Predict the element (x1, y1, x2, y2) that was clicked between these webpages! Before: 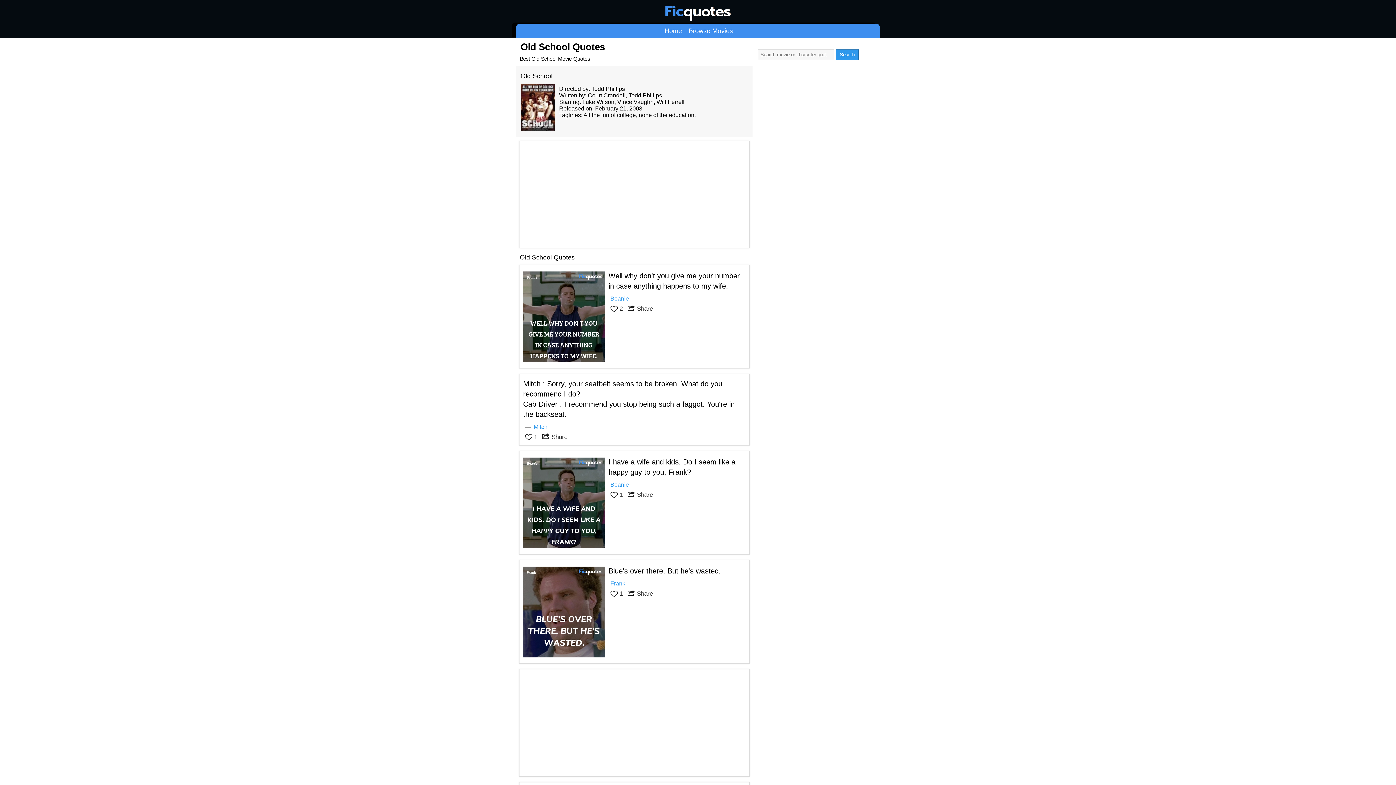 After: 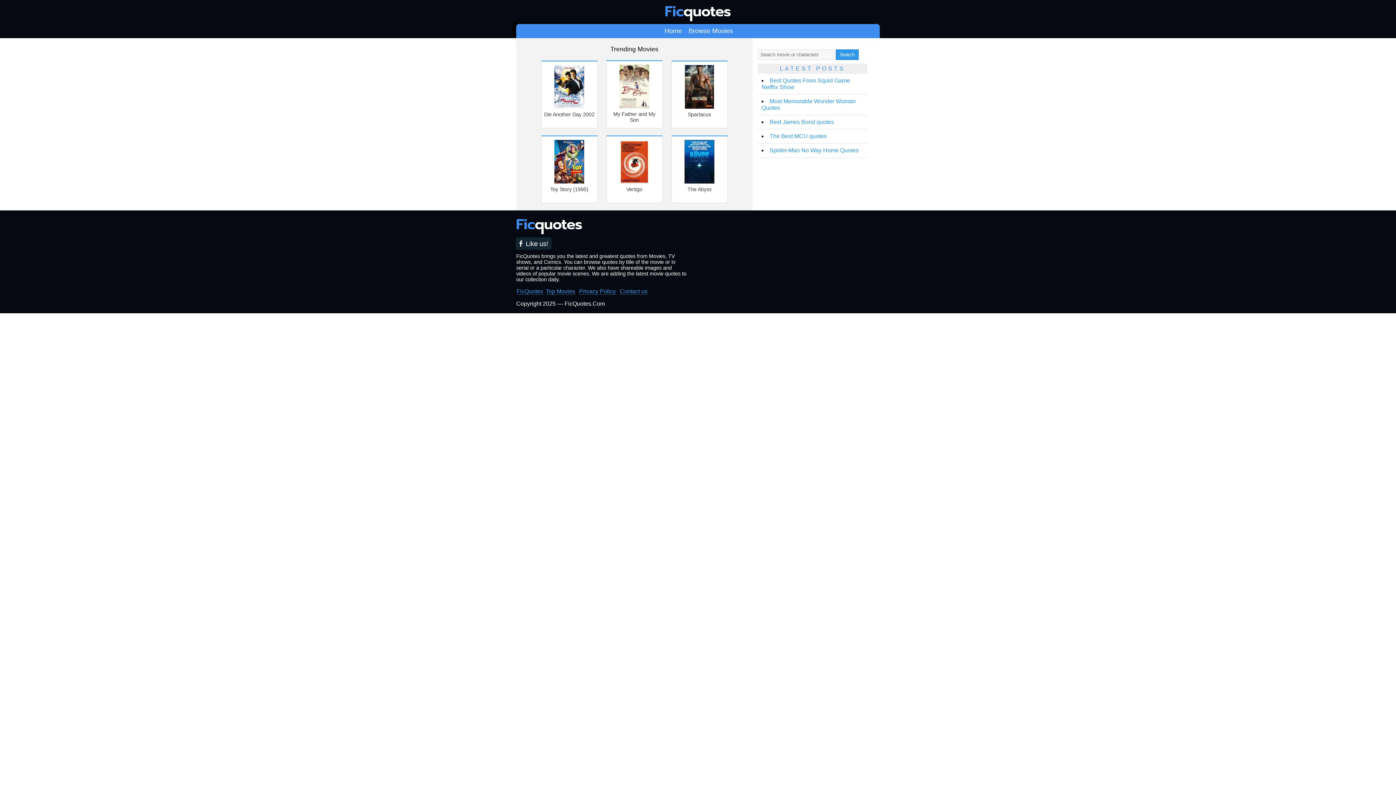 Action: label: Home bbox: (664, 27, 682, 34)